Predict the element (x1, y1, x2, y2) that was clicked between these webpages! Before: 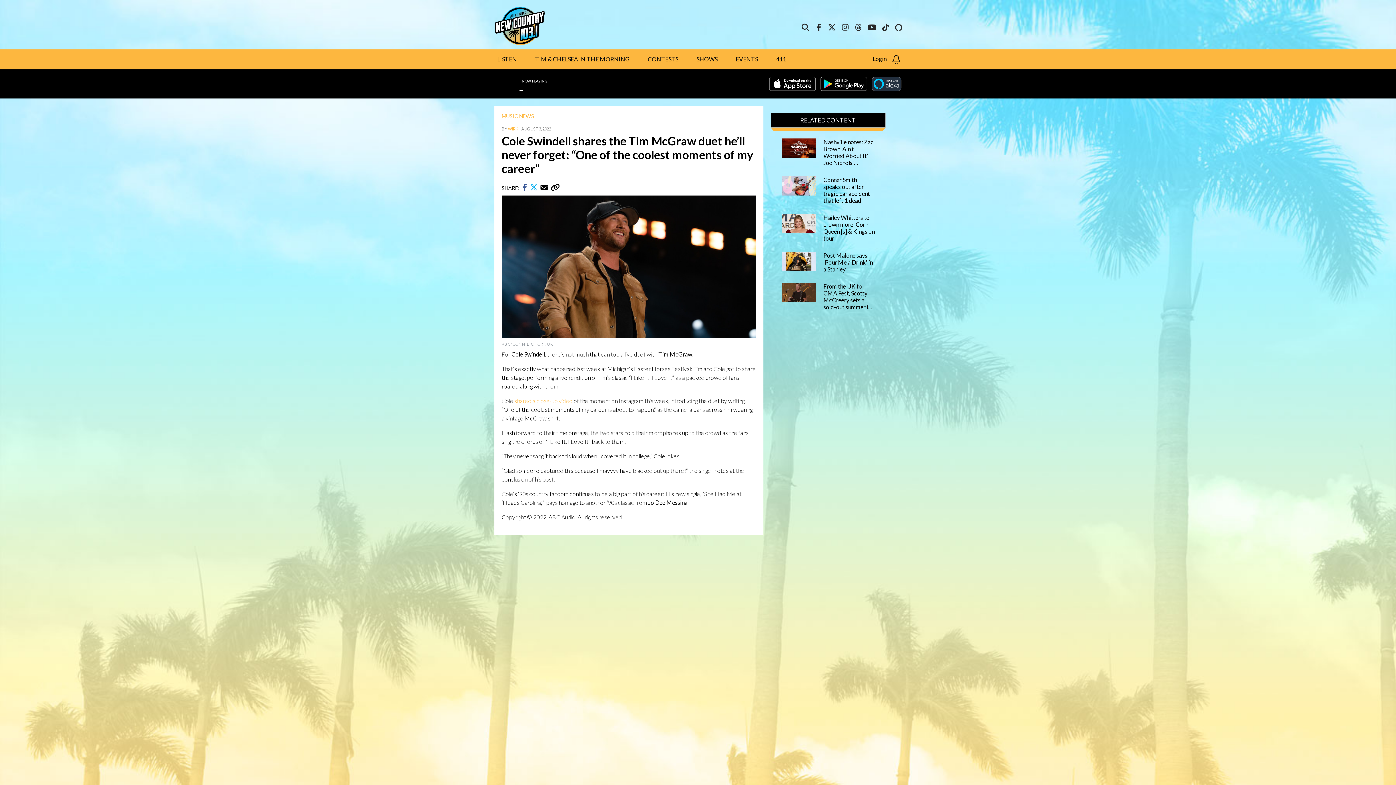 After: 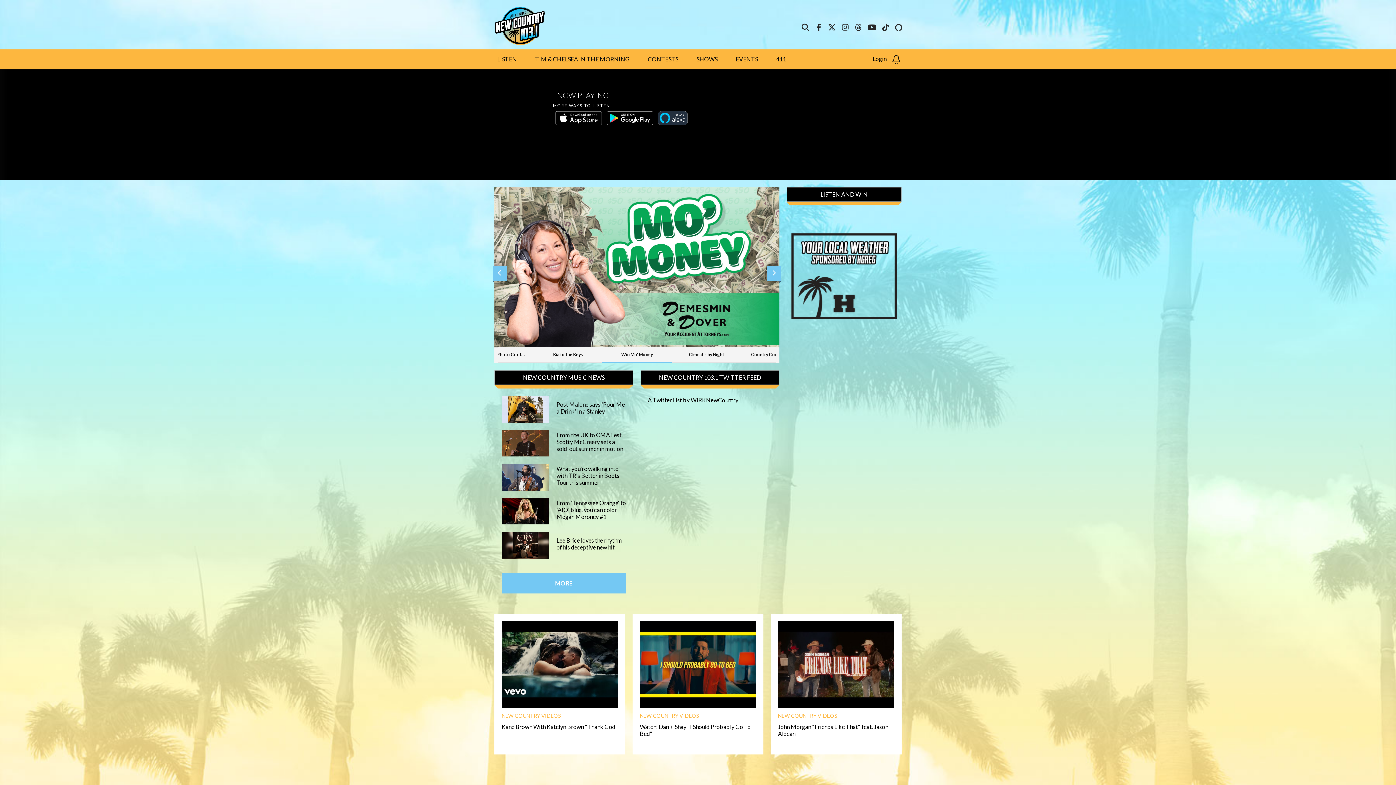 Action: bbox: (494, 23, 545, 30)